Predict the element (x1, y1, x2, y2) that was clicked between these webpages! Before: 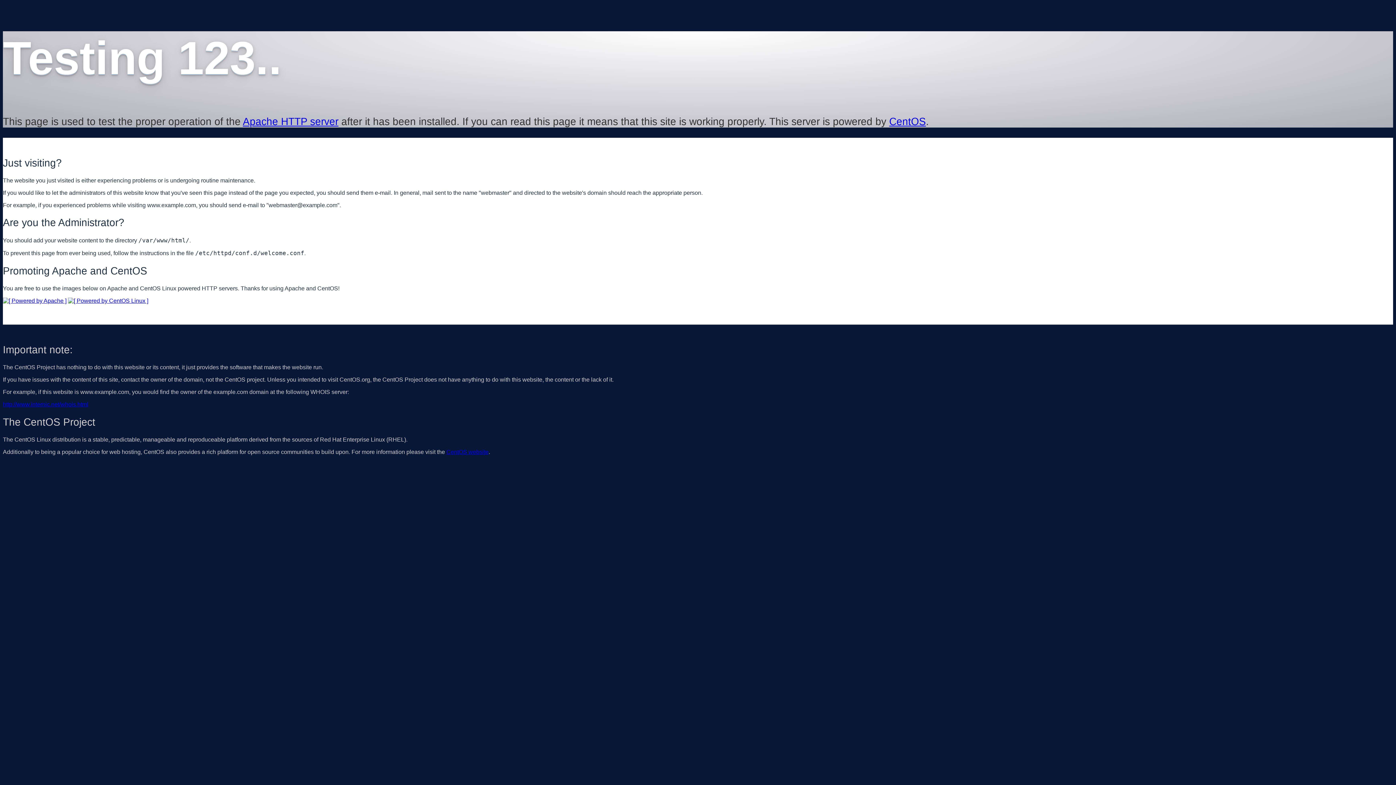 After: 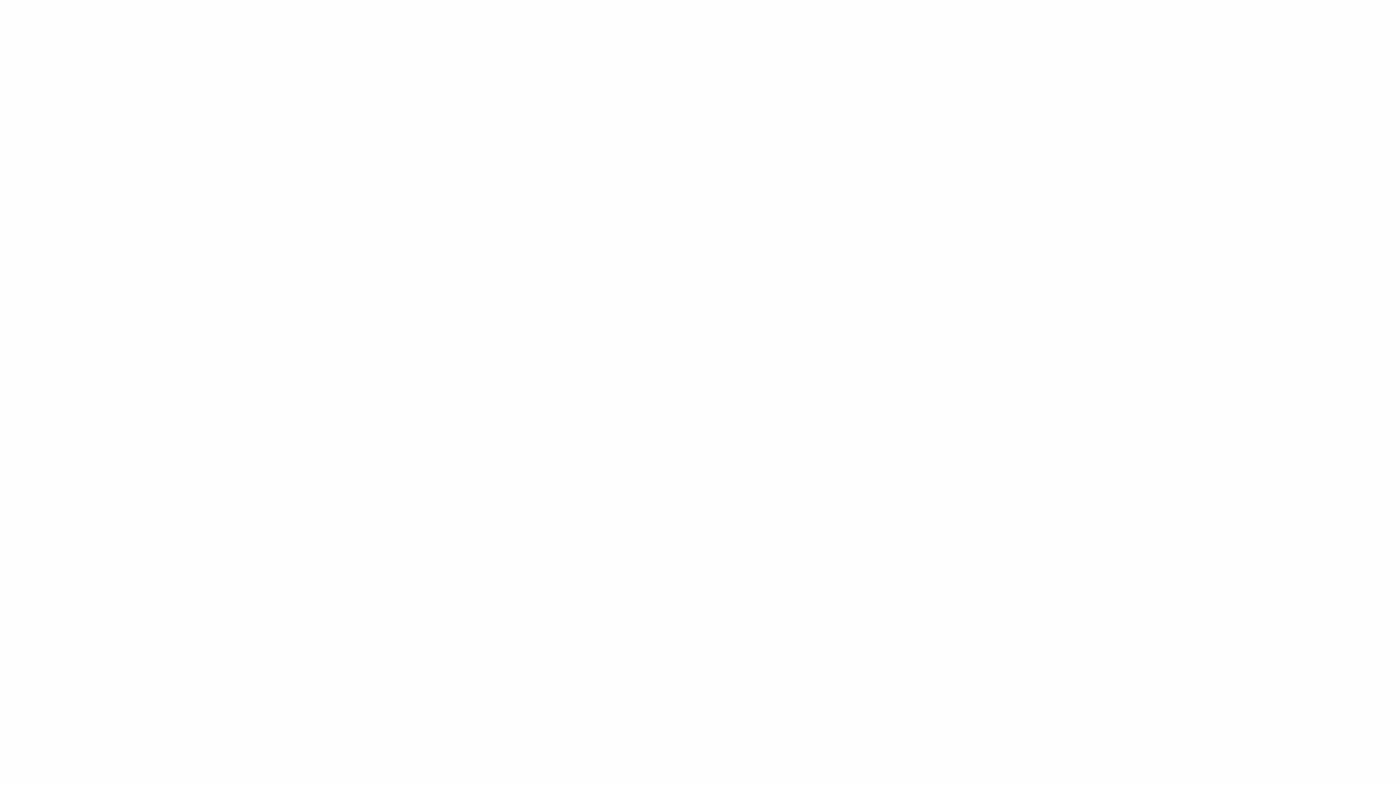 Action: label: http://www.internic.net/whois.html bbox: (2, 401, 88, 407)